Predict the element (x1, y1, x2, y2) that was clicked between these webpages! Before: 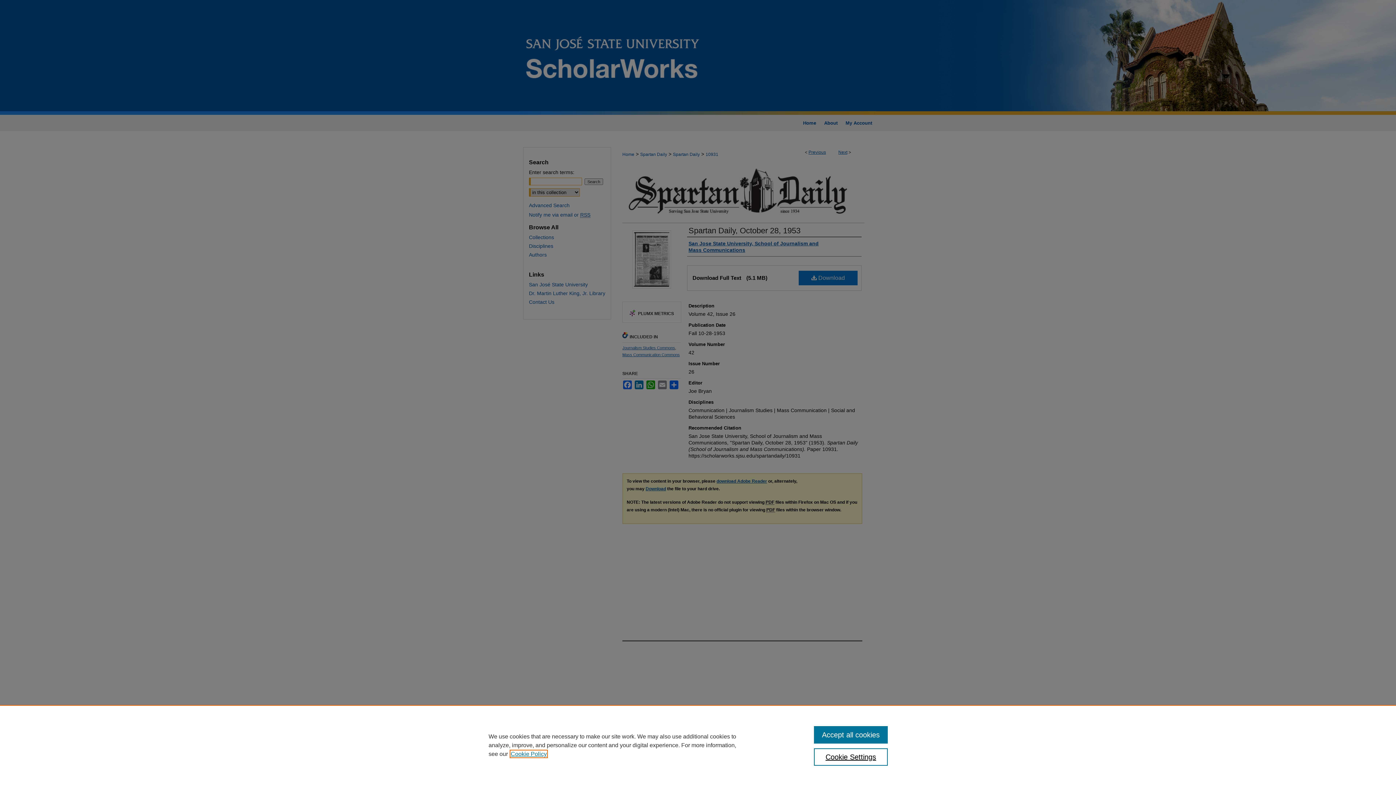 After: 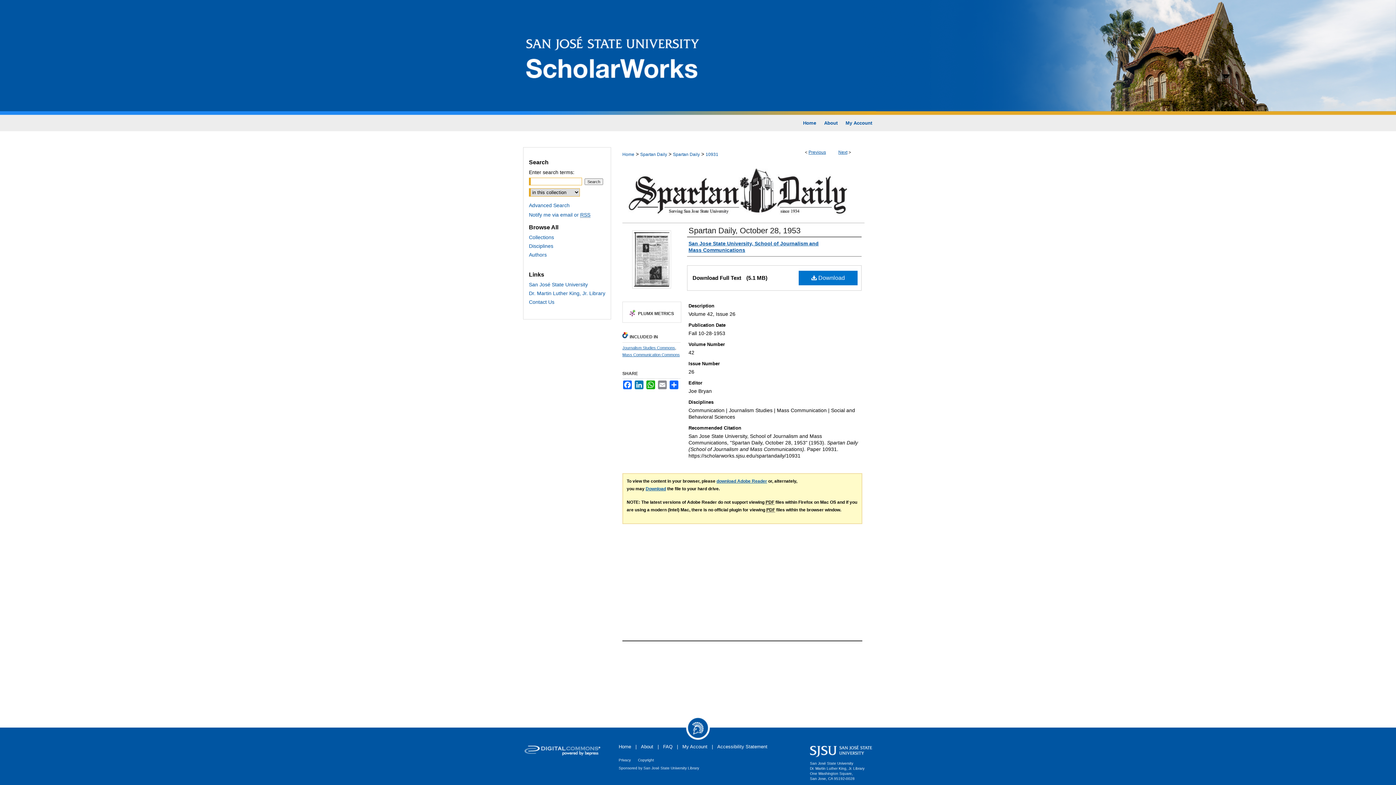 Action: bbox: (814, 726, 887, 744) label: Accept all cookies